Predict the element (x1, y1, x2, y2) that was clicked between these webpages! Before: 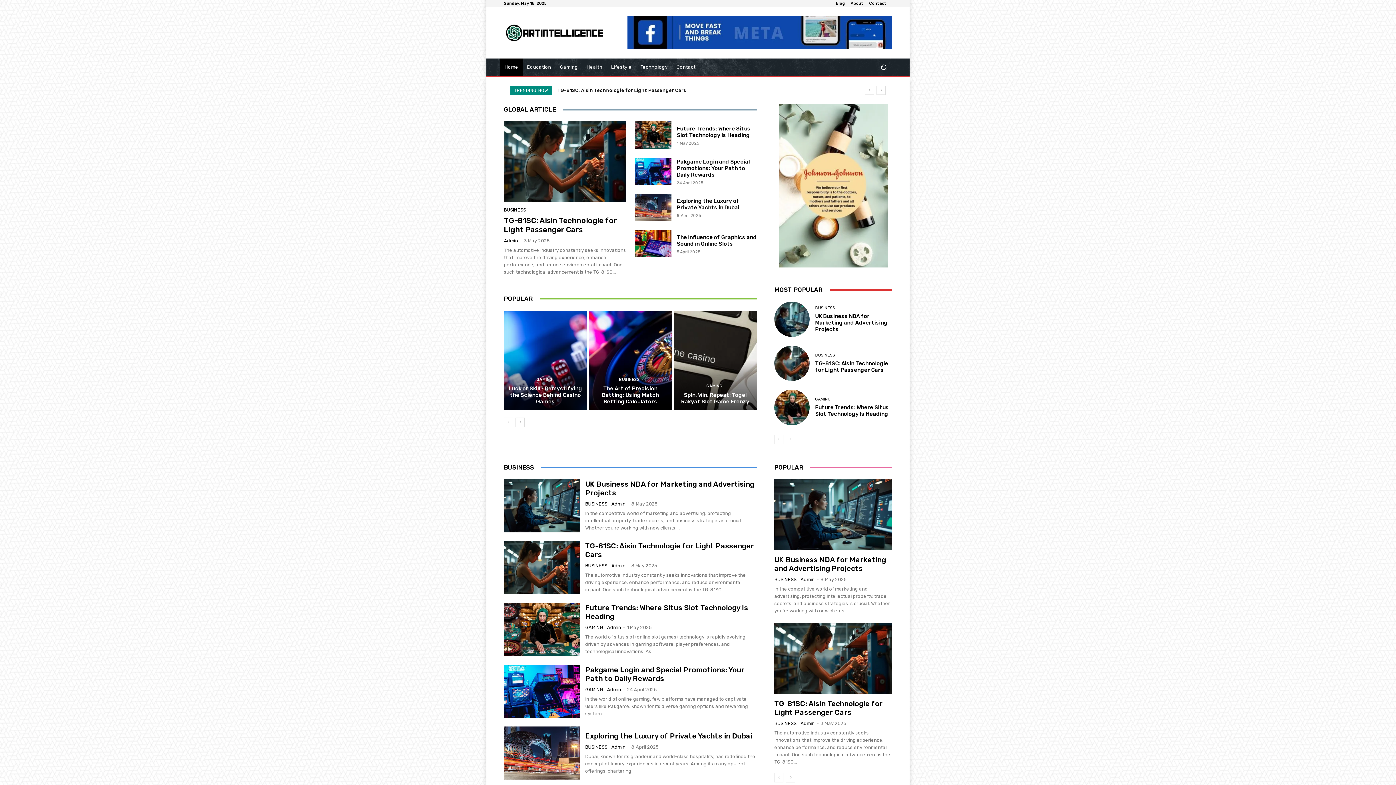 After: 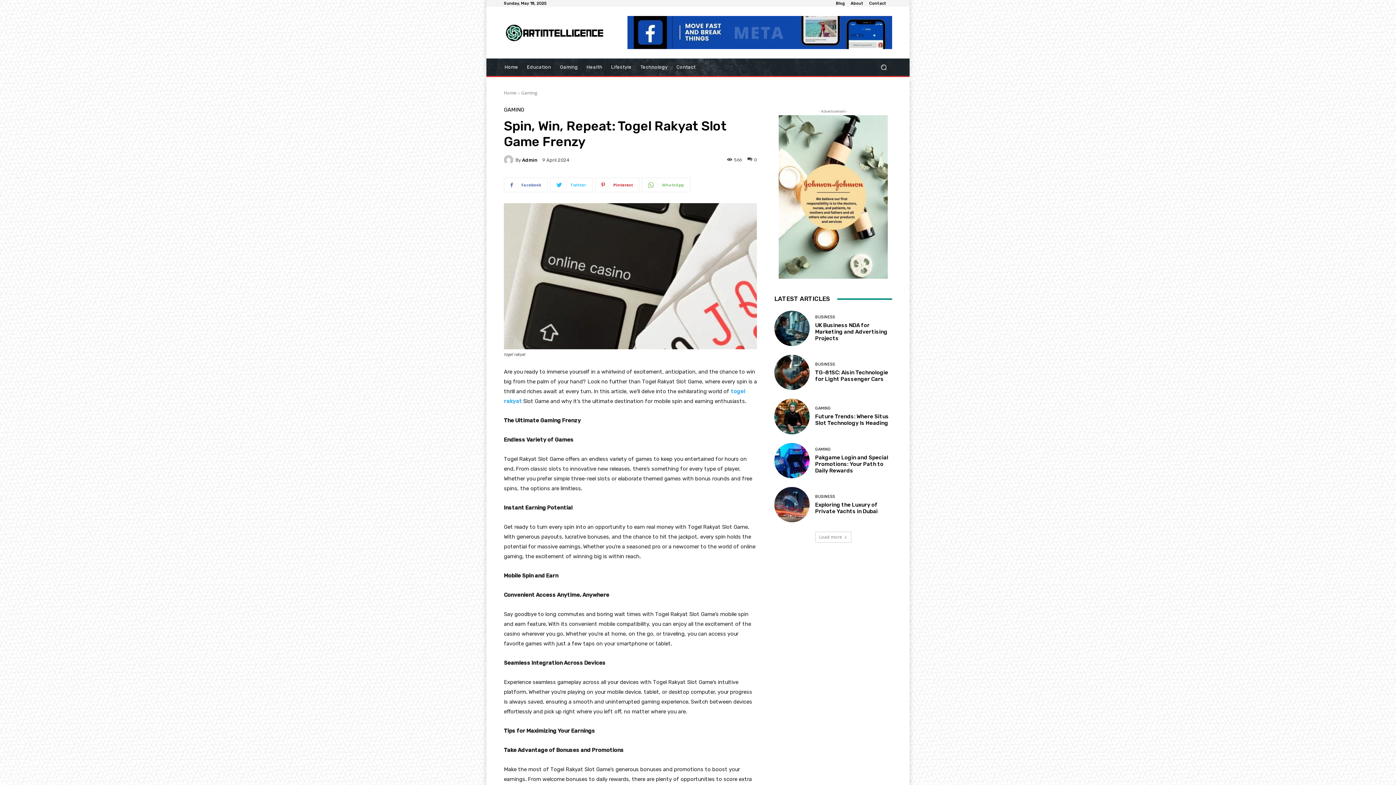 Action: bbox: (681, 392, 749, 405) label: Spin, Win, Repeat: Togel Rakyat Slot Game Frenzy